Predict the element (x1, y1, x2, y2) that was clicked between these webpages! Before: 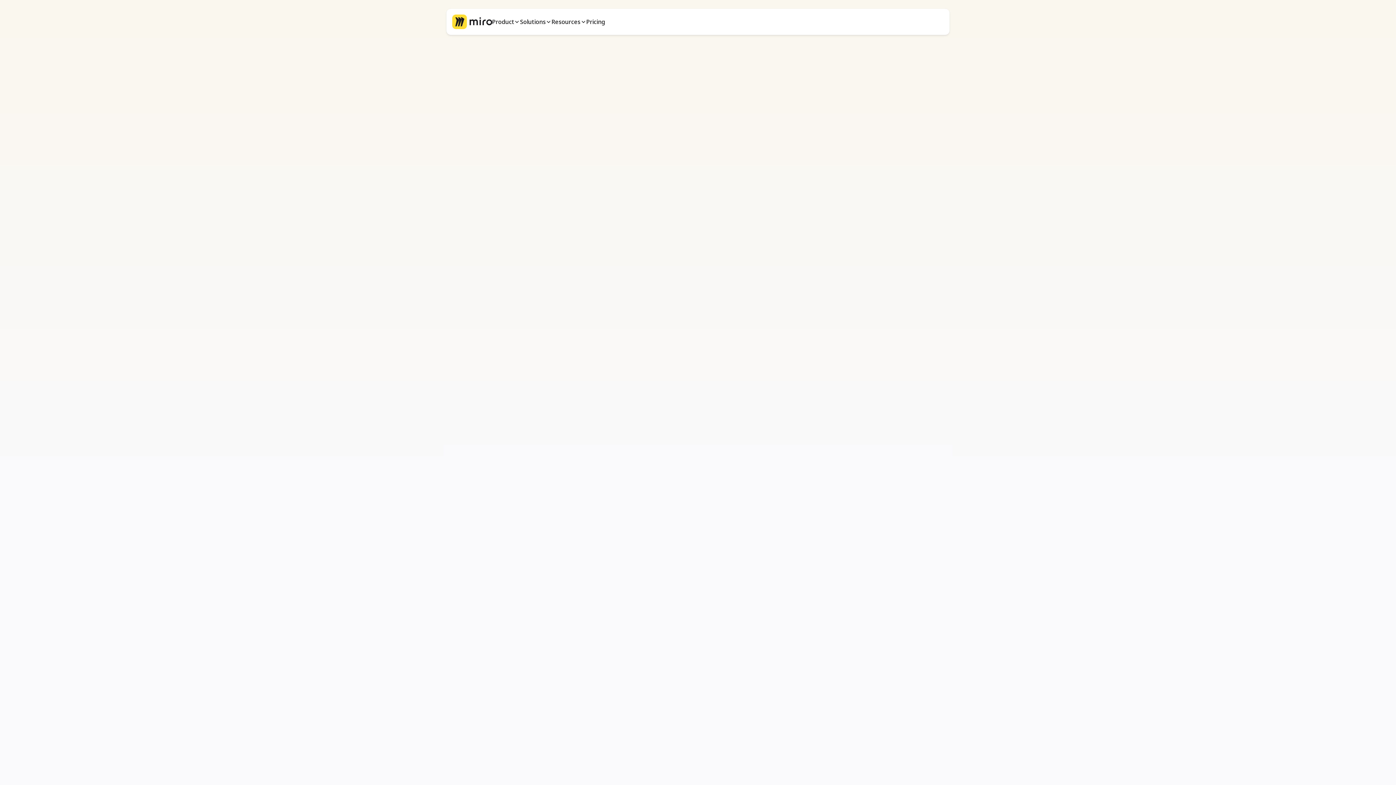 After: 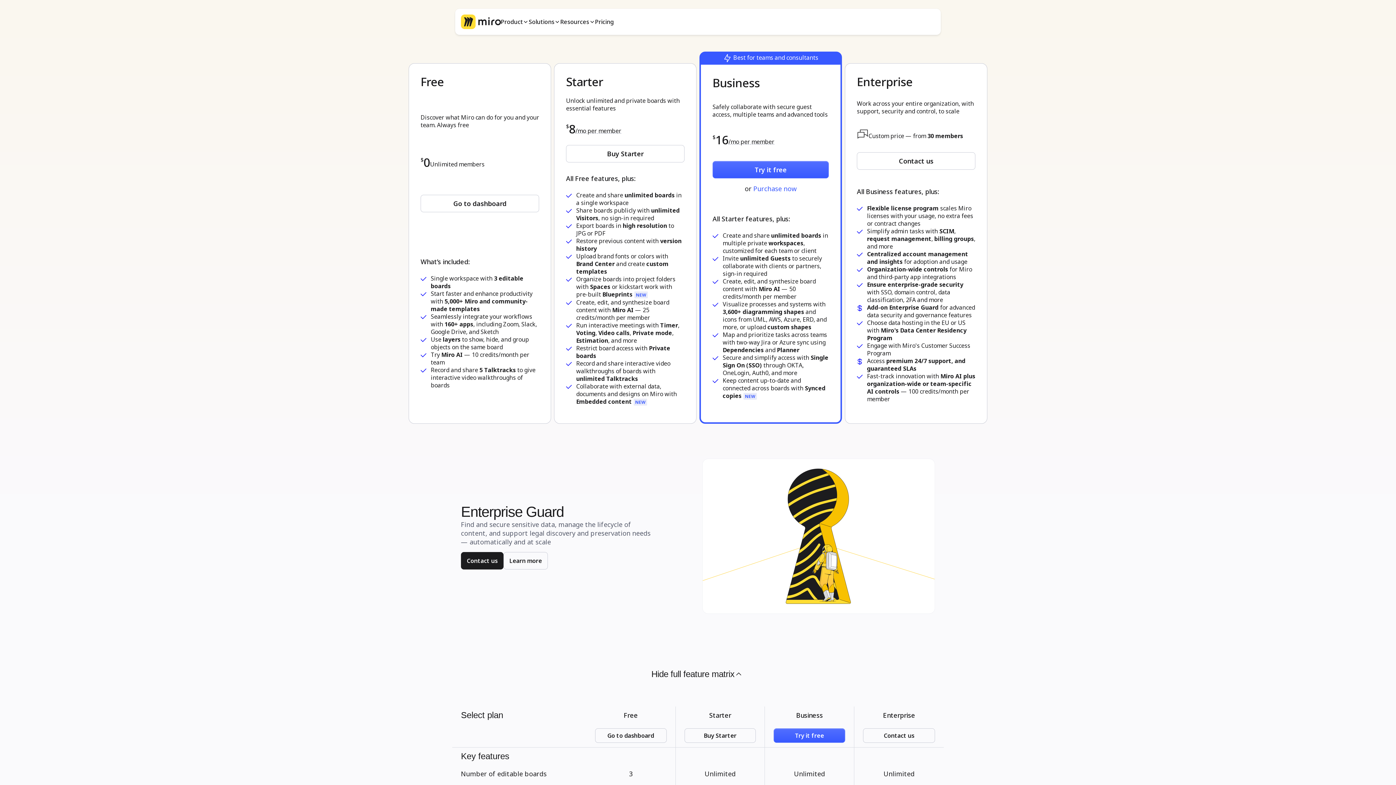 Action: bbox: (583, 14, 608, 29) label: menu Pricing